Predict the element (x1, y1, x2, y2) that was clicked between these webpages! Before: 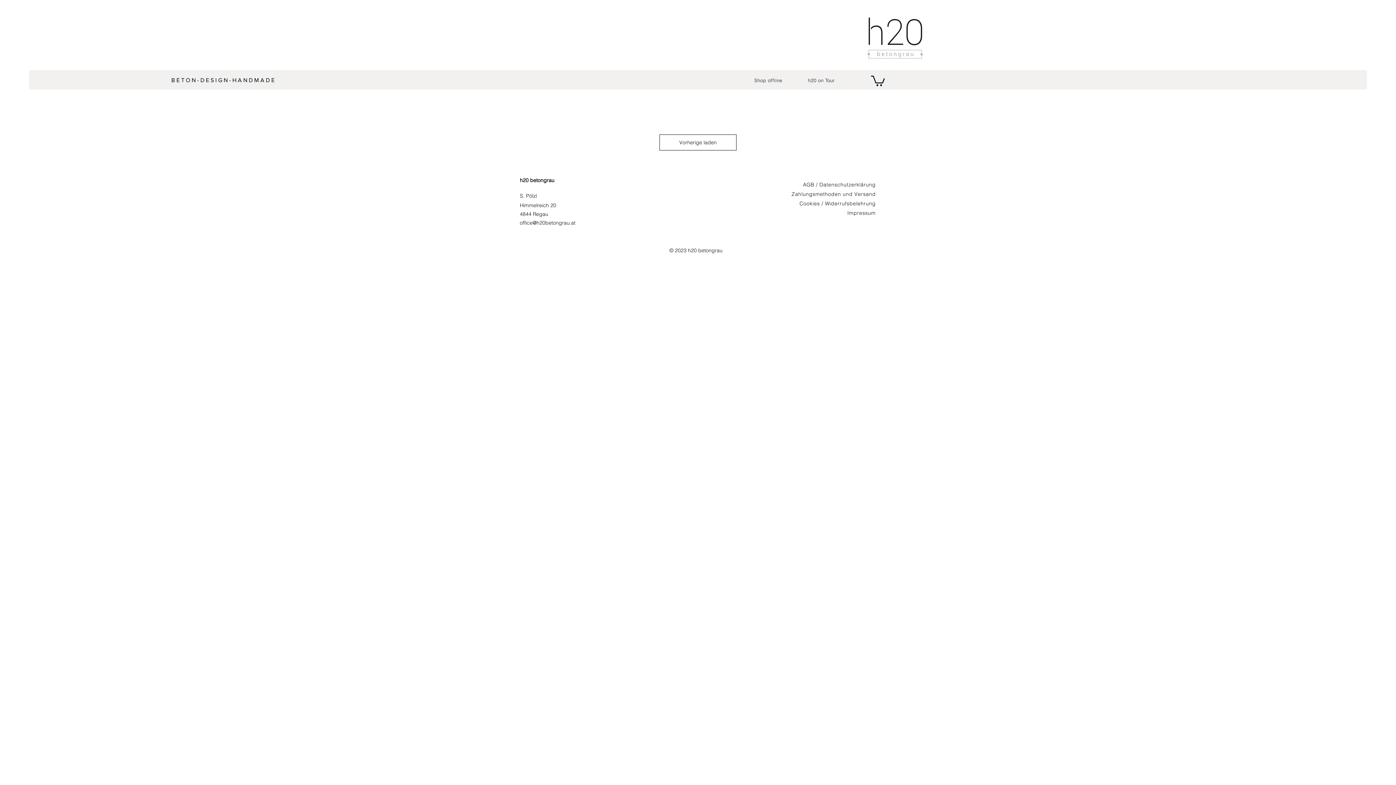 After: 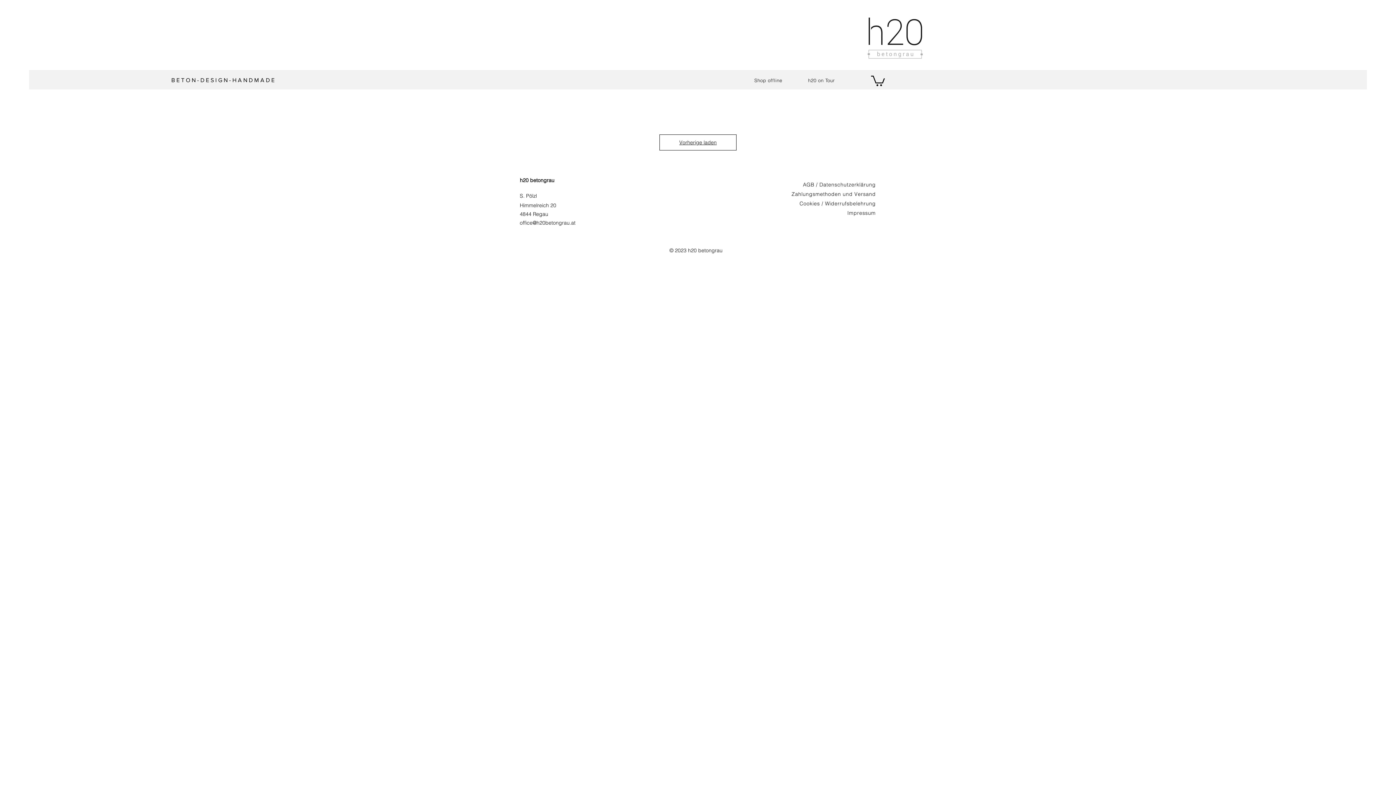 Action: label: Vorherige laden bbox: (659, 134, 736, 150)